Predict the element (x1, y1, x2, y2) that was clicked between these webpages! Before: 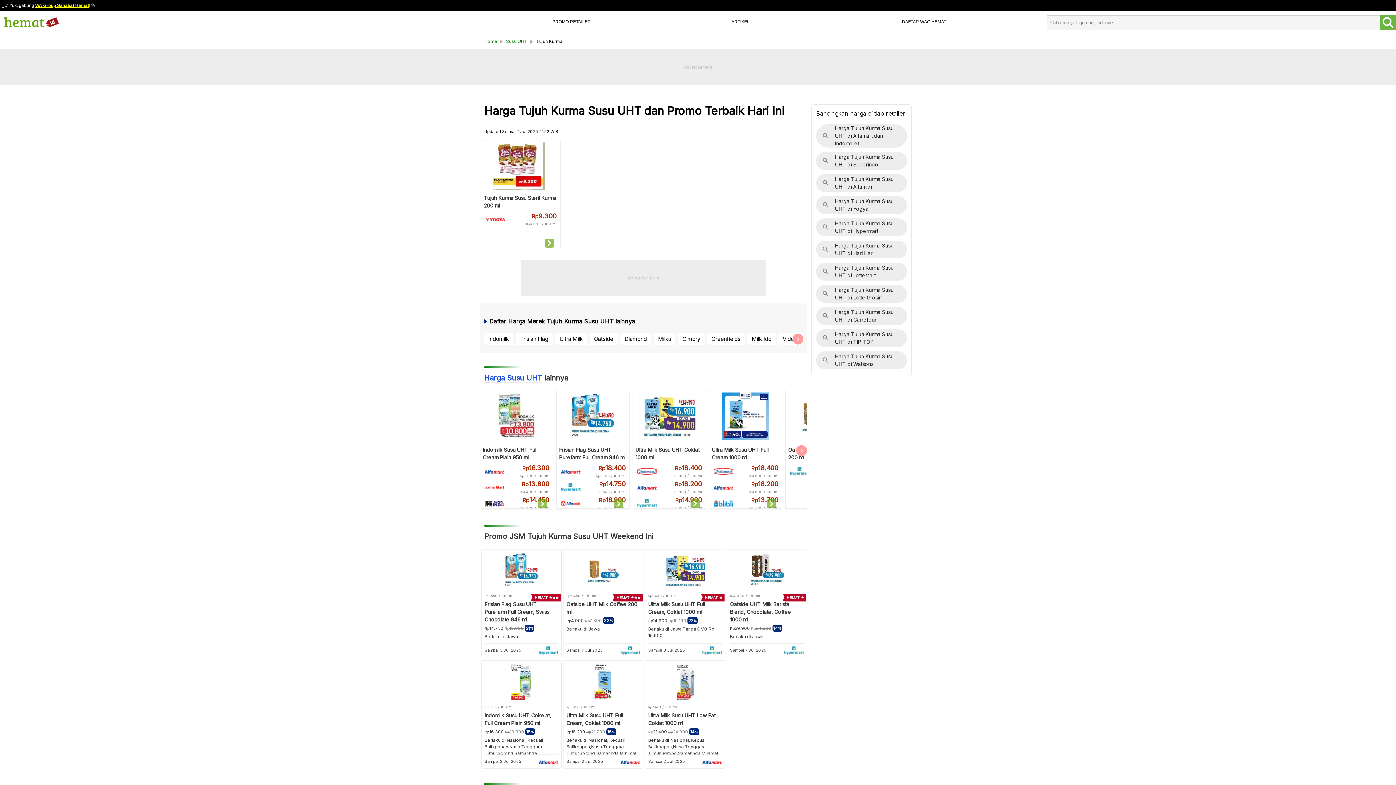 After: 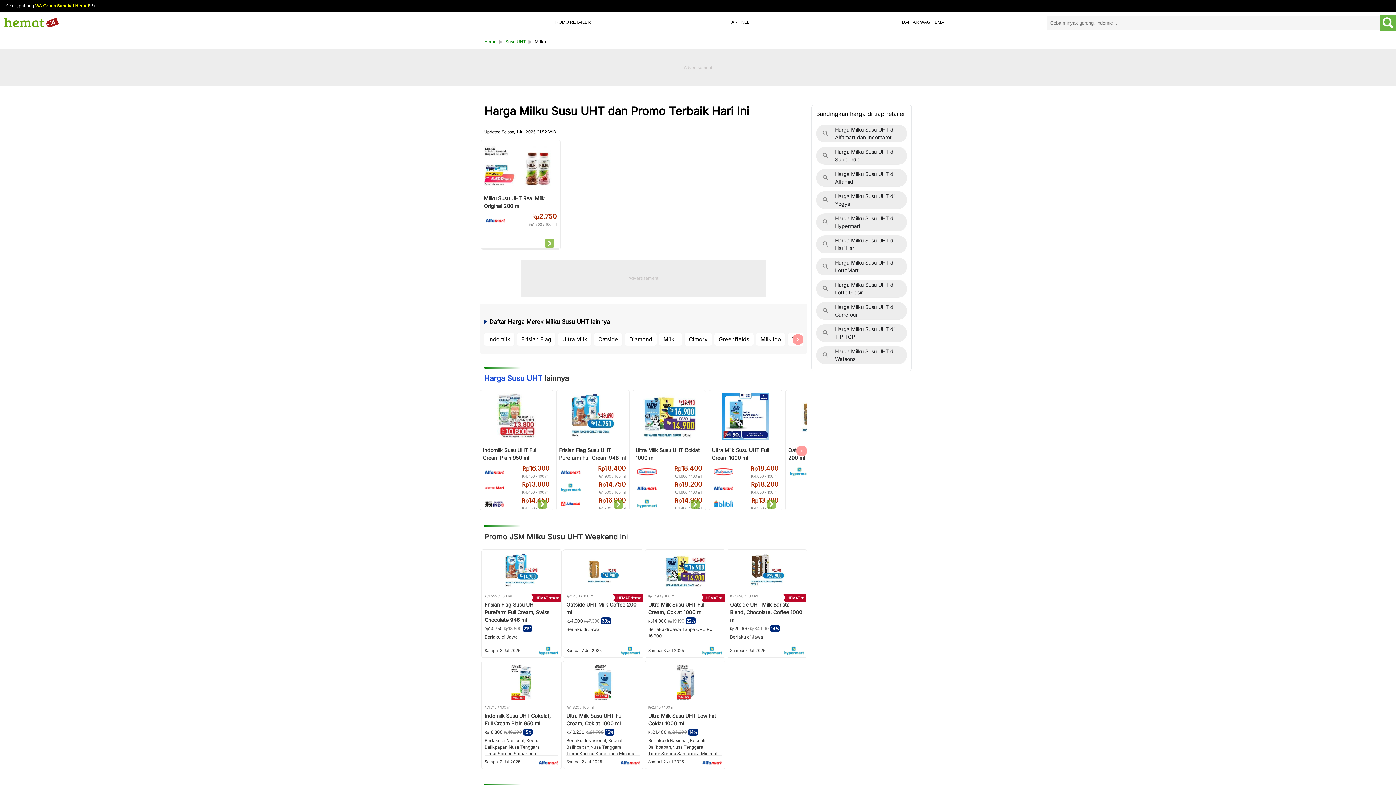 Action: bbox: (653, 332, 676, 345) label: Milku